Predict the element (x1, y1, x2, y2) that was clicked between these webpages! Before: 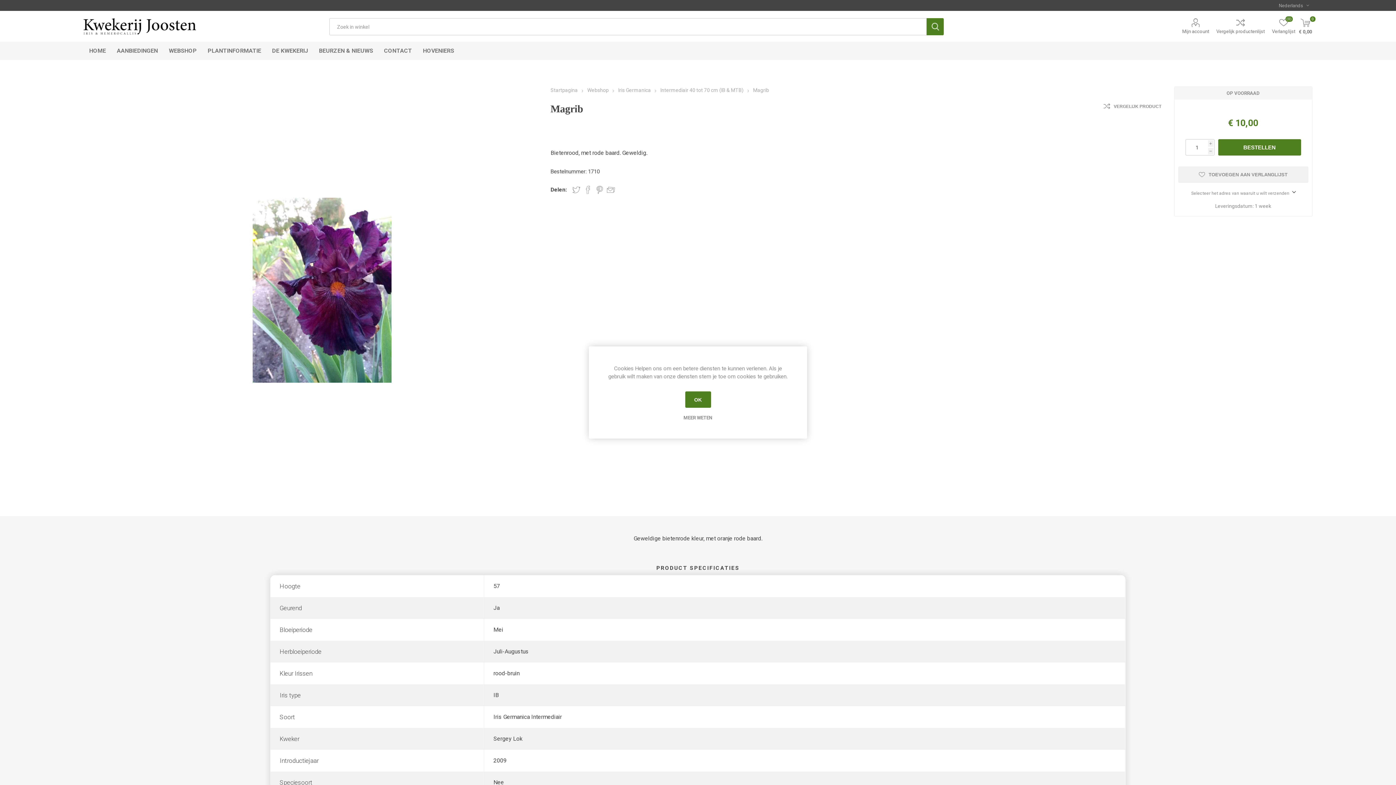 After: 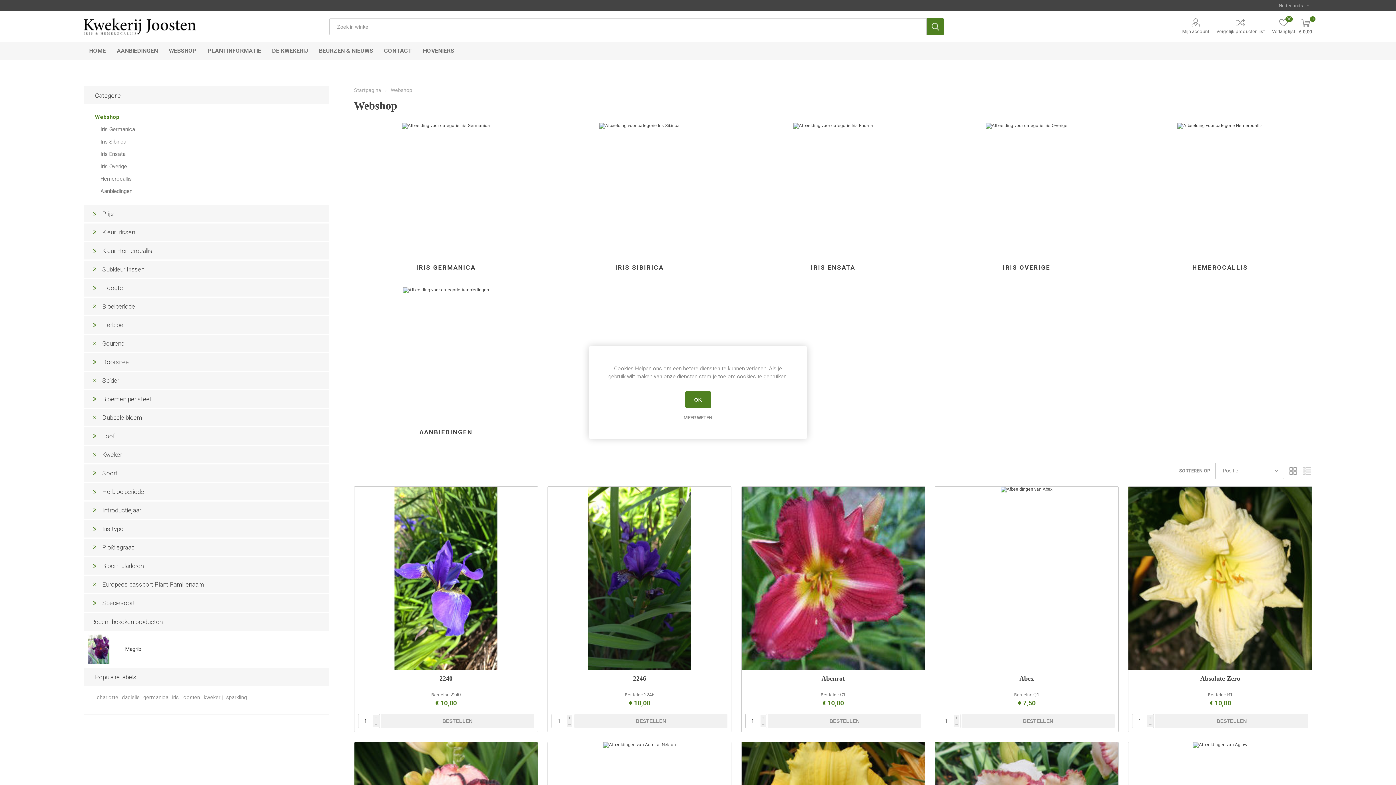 Action: label: Webshop  bbox: (587, 87, 610, 93)